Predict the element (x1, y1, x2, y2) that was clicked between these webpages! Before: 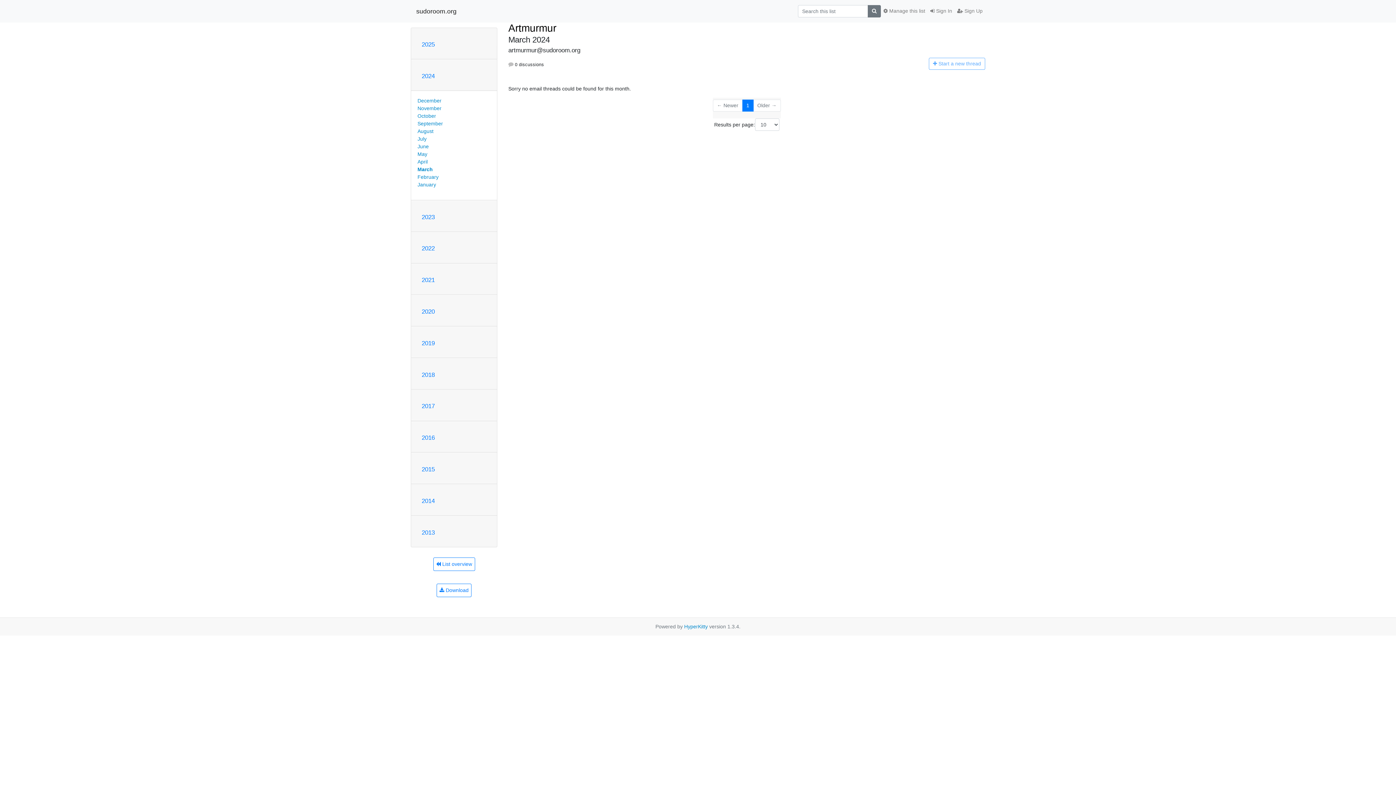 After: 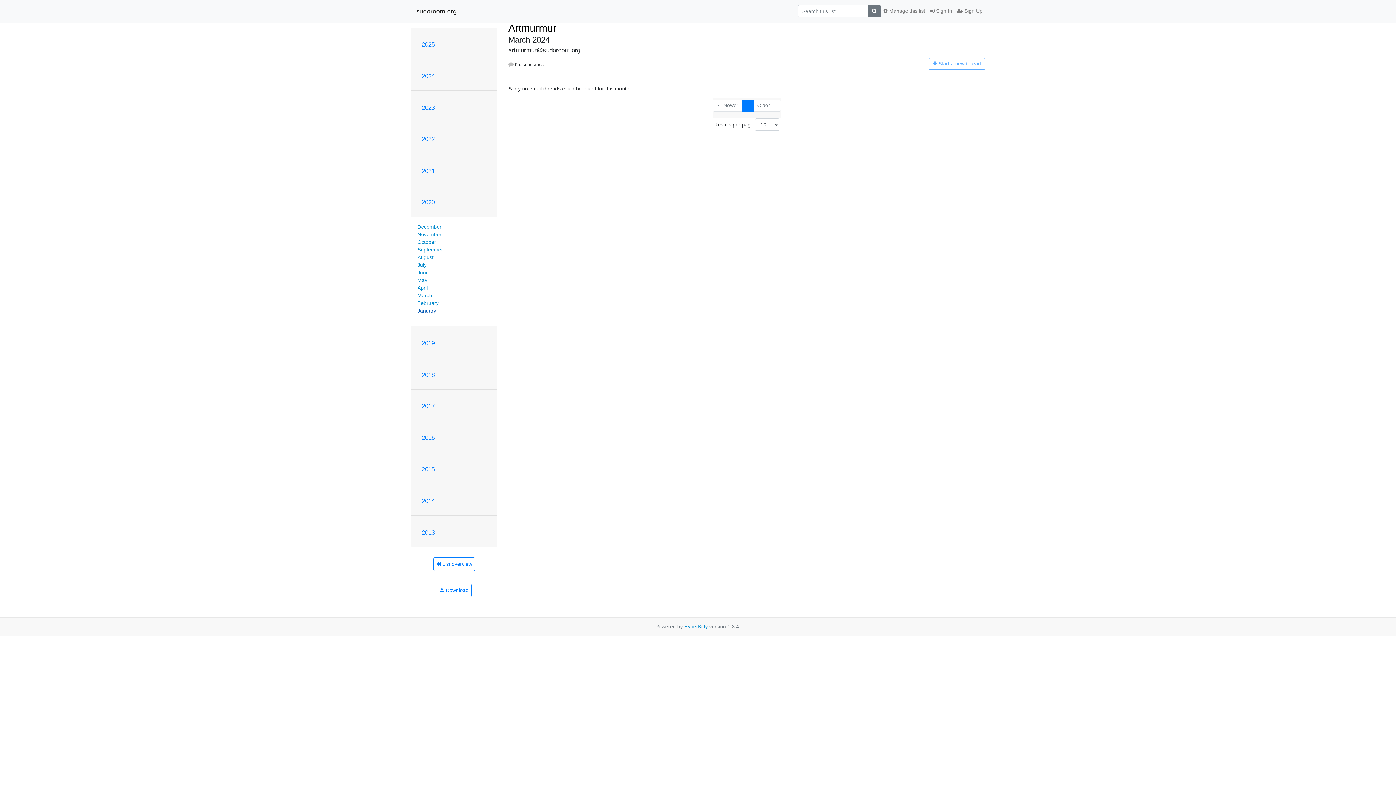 Action: label: 2020 bbox: (421, 308, 434, 315)